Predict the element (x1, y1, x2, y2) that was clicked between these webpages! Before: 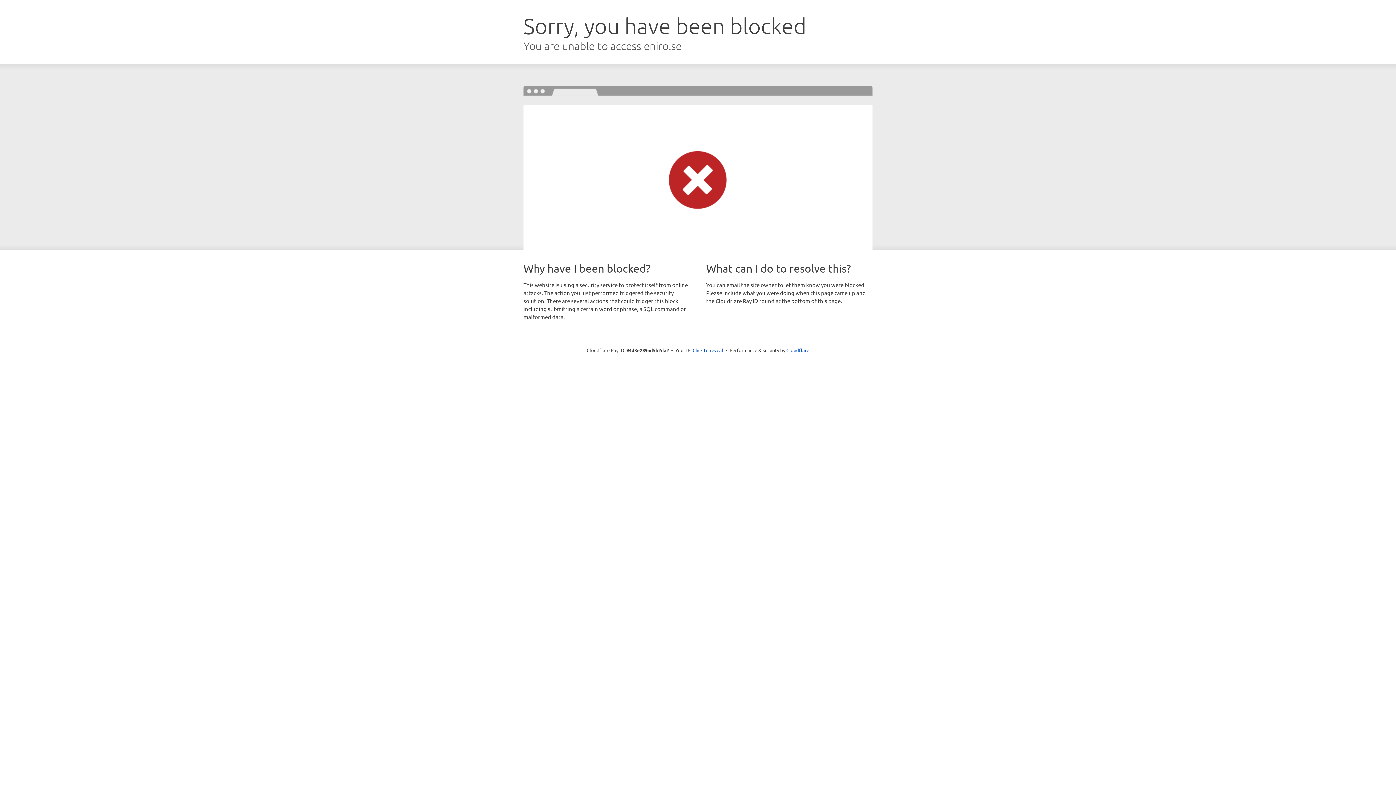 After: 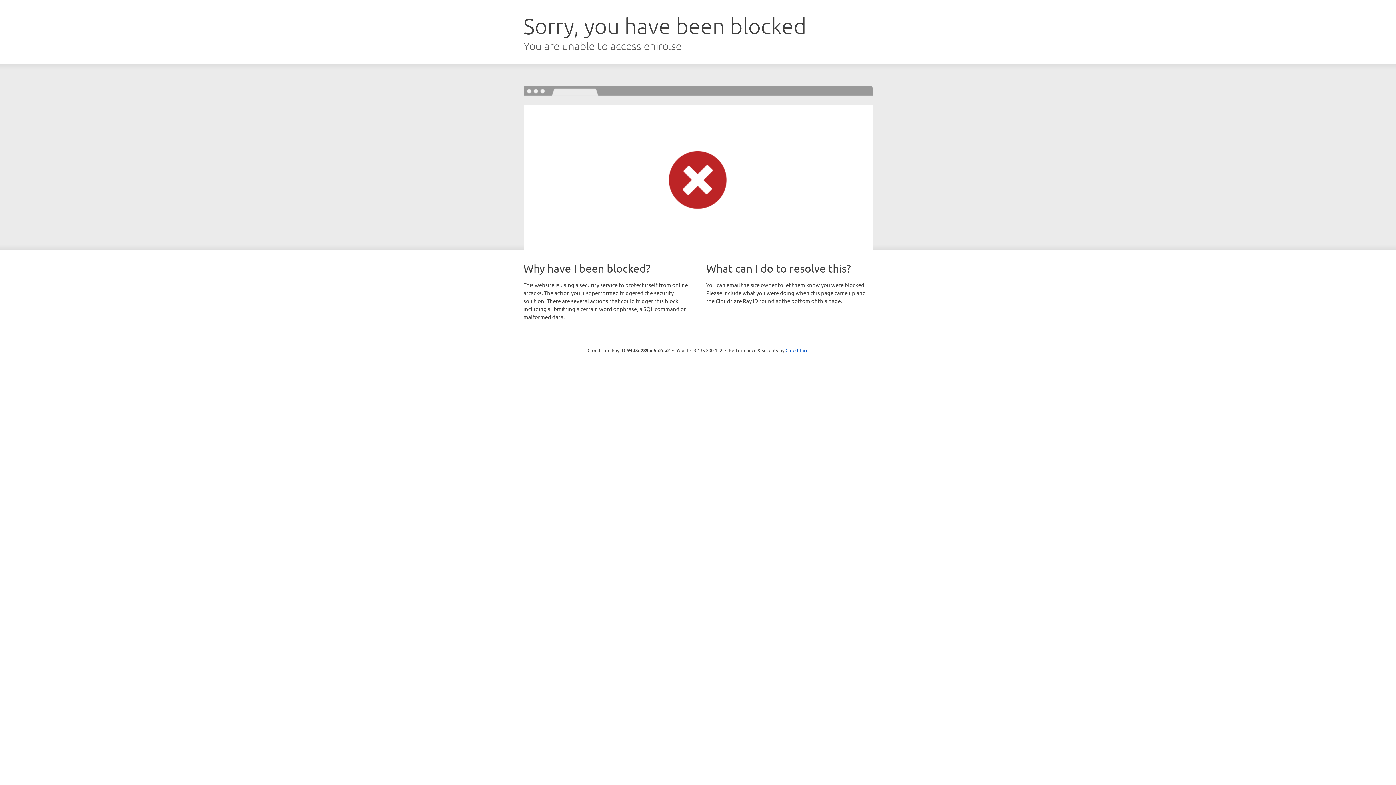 Action: label: Click to reveal bbox: (692, 346, 723, 353)